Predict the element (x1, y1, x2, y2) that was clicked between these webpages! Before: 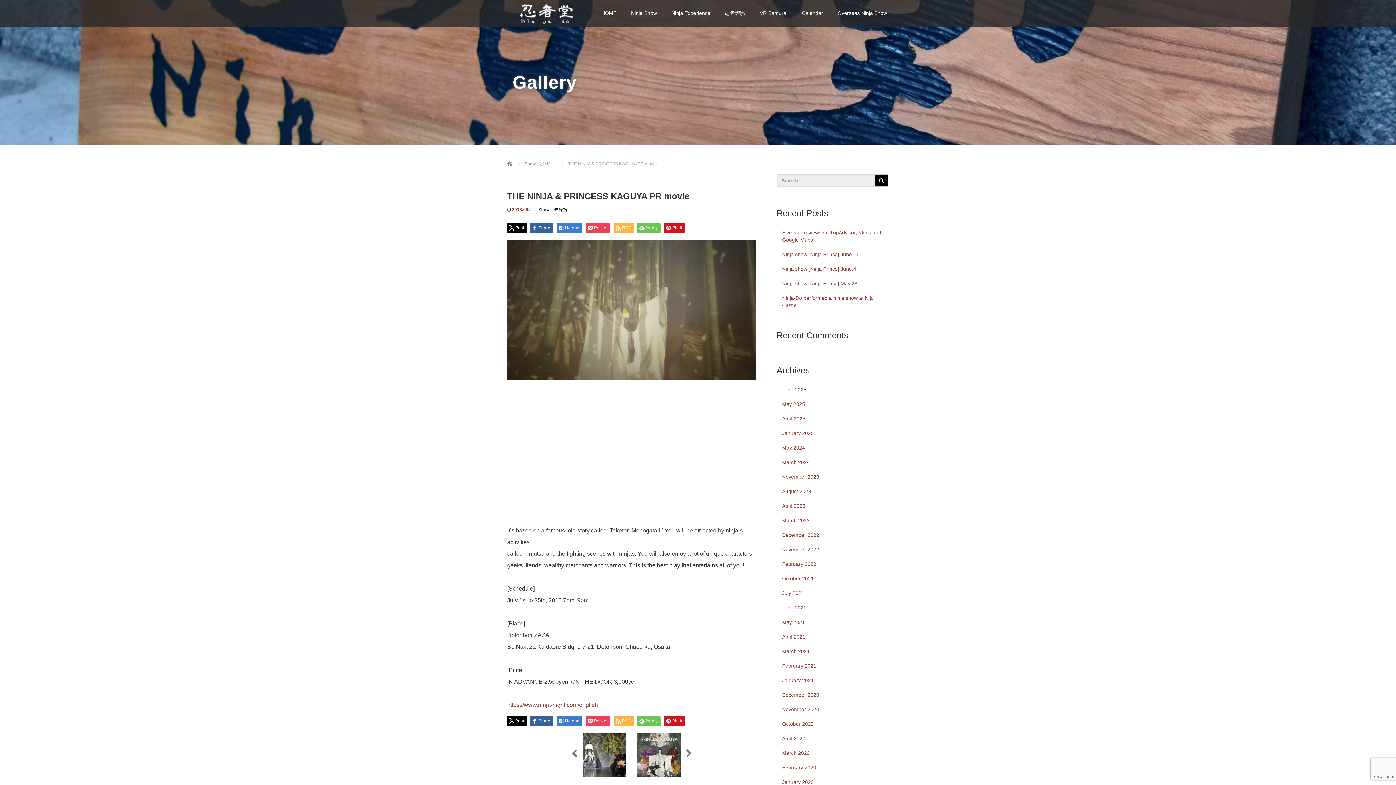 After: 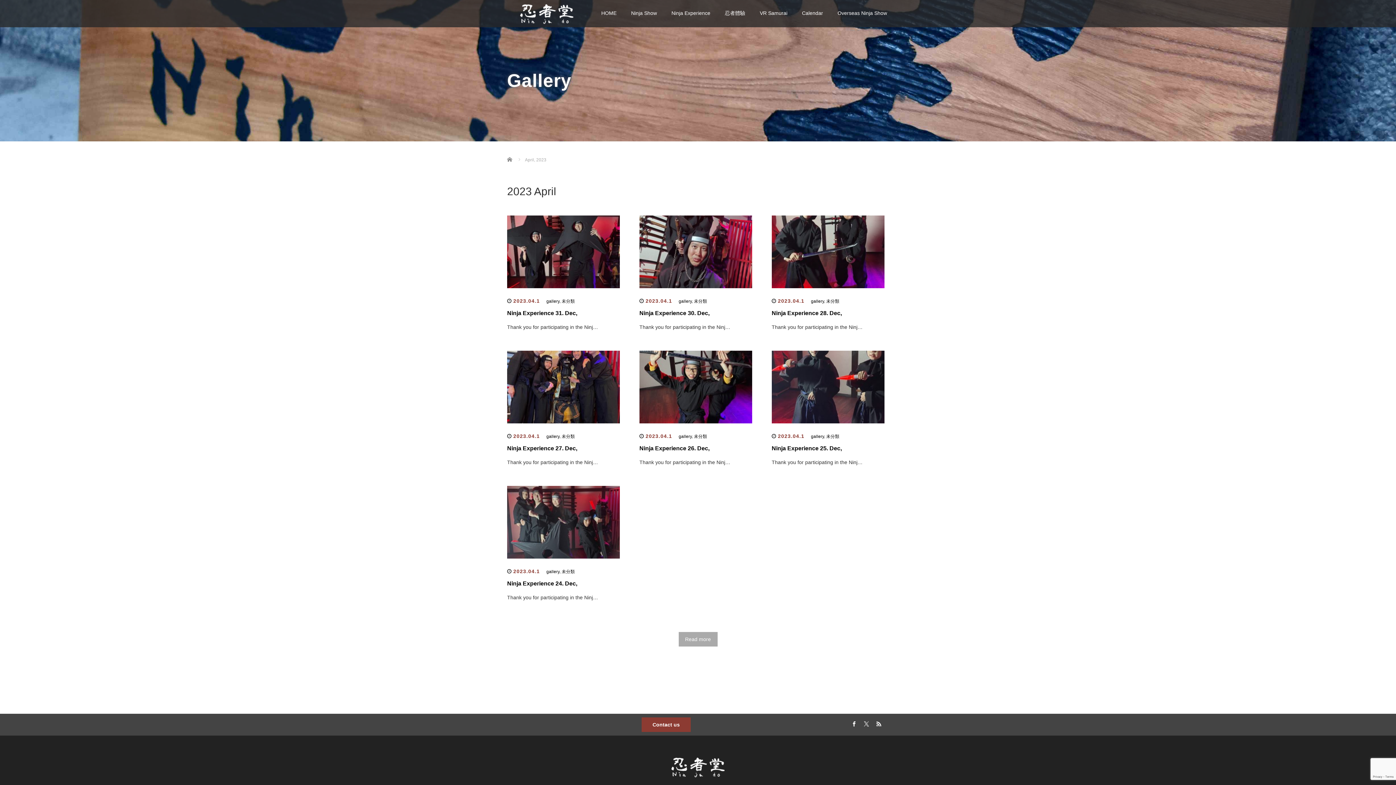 Action: label: April 2023 bbox: (776, 498, 889, 513)